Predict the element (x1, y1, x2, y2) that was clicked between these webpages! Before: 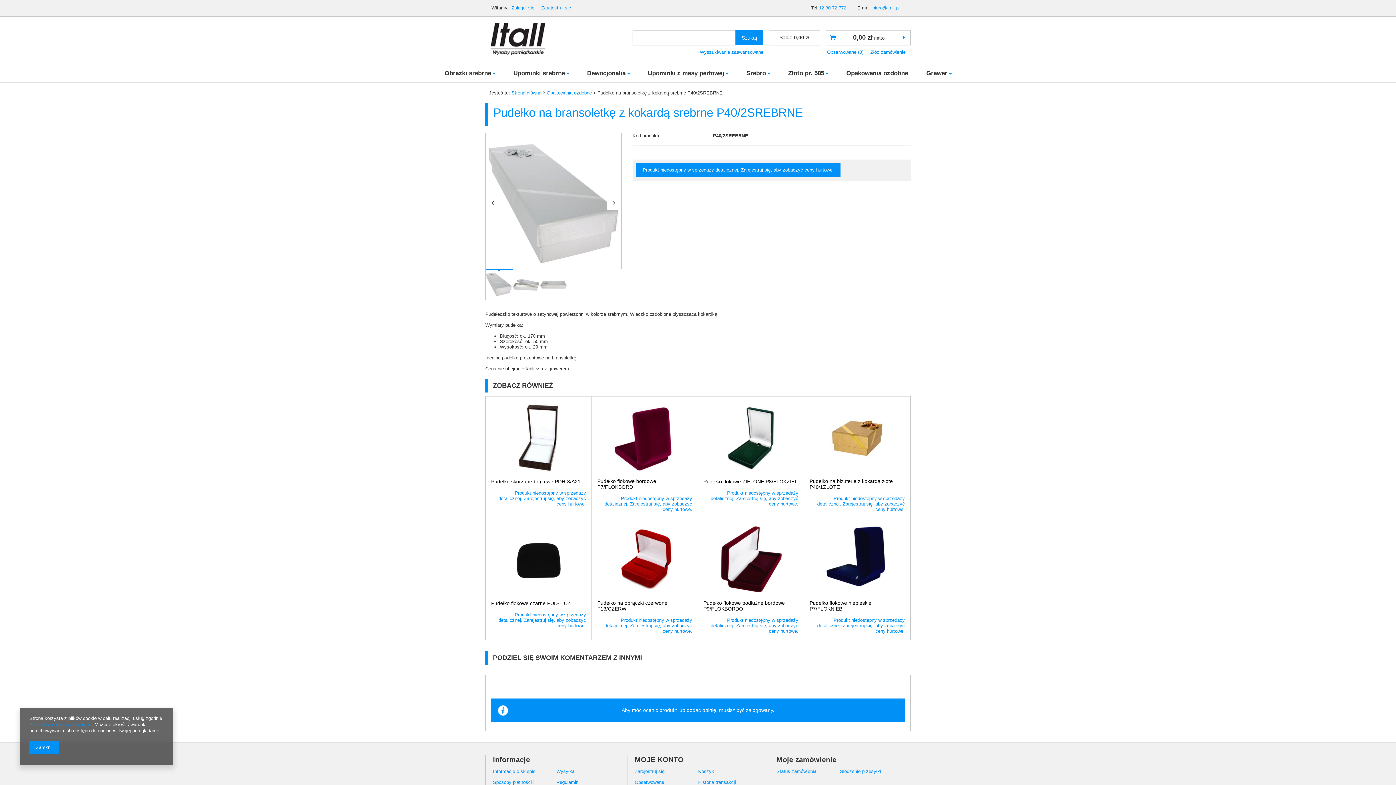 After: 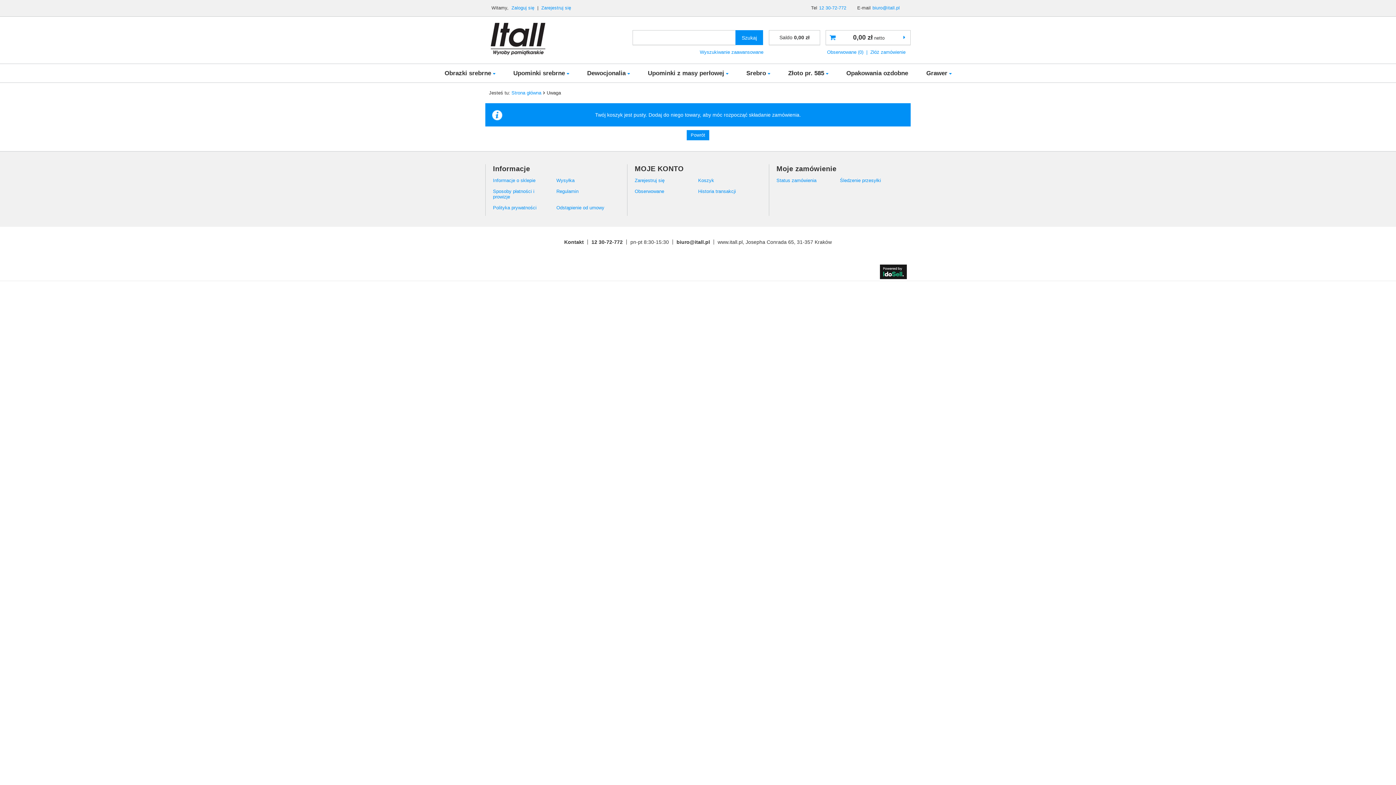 Action: label: Złóż zamówienie bbox: (870, 49, 905, 54)